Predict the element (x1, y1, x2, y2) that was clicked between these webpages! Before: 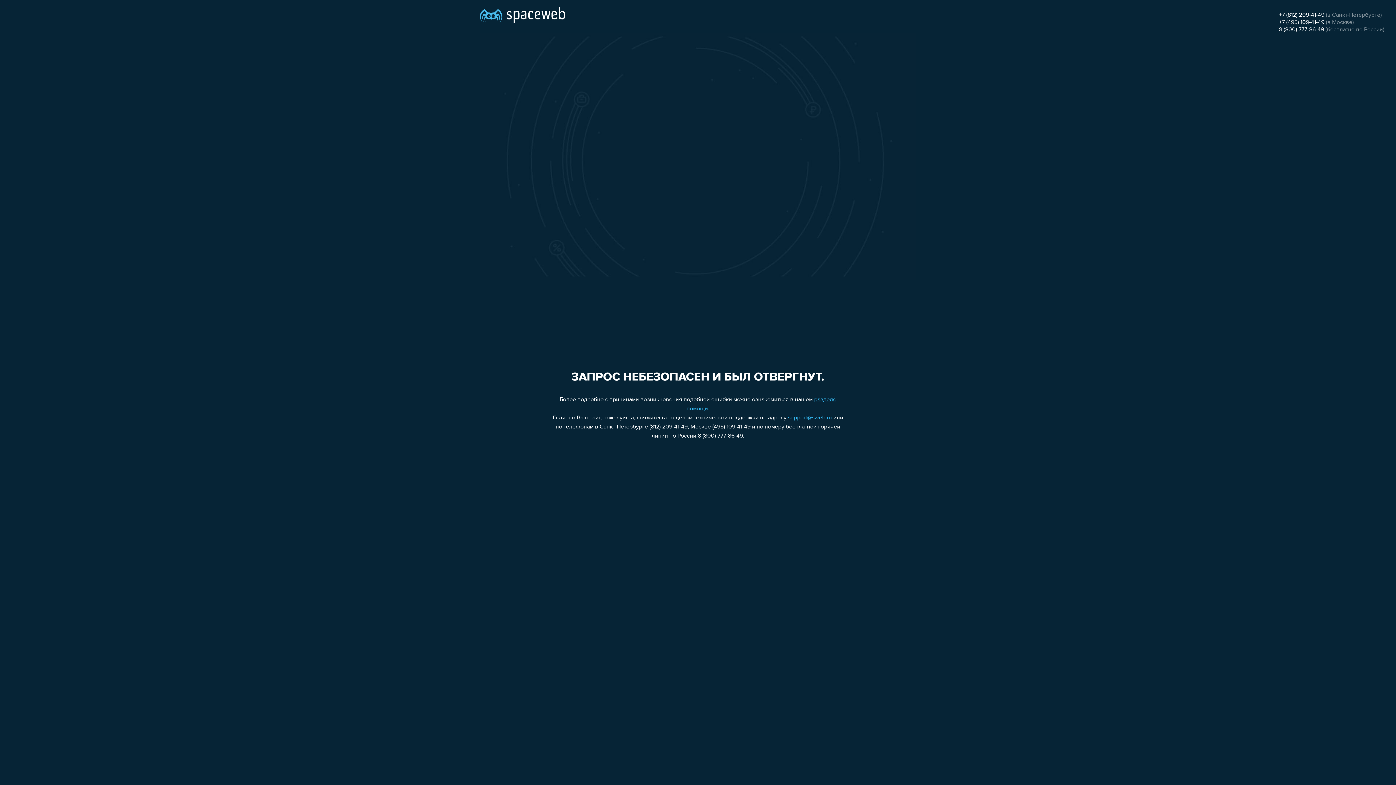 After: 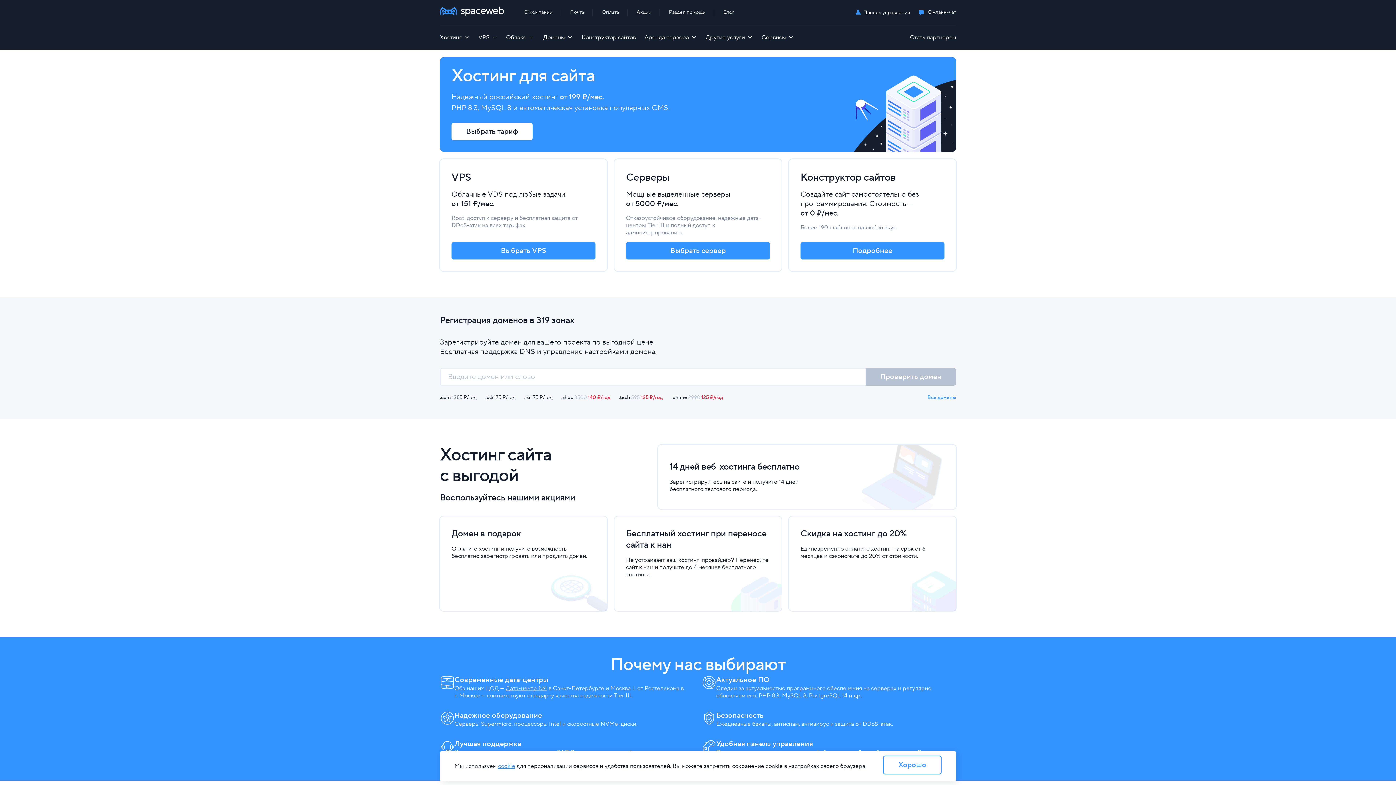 Action: bbox: (480, 0, 565, 25)